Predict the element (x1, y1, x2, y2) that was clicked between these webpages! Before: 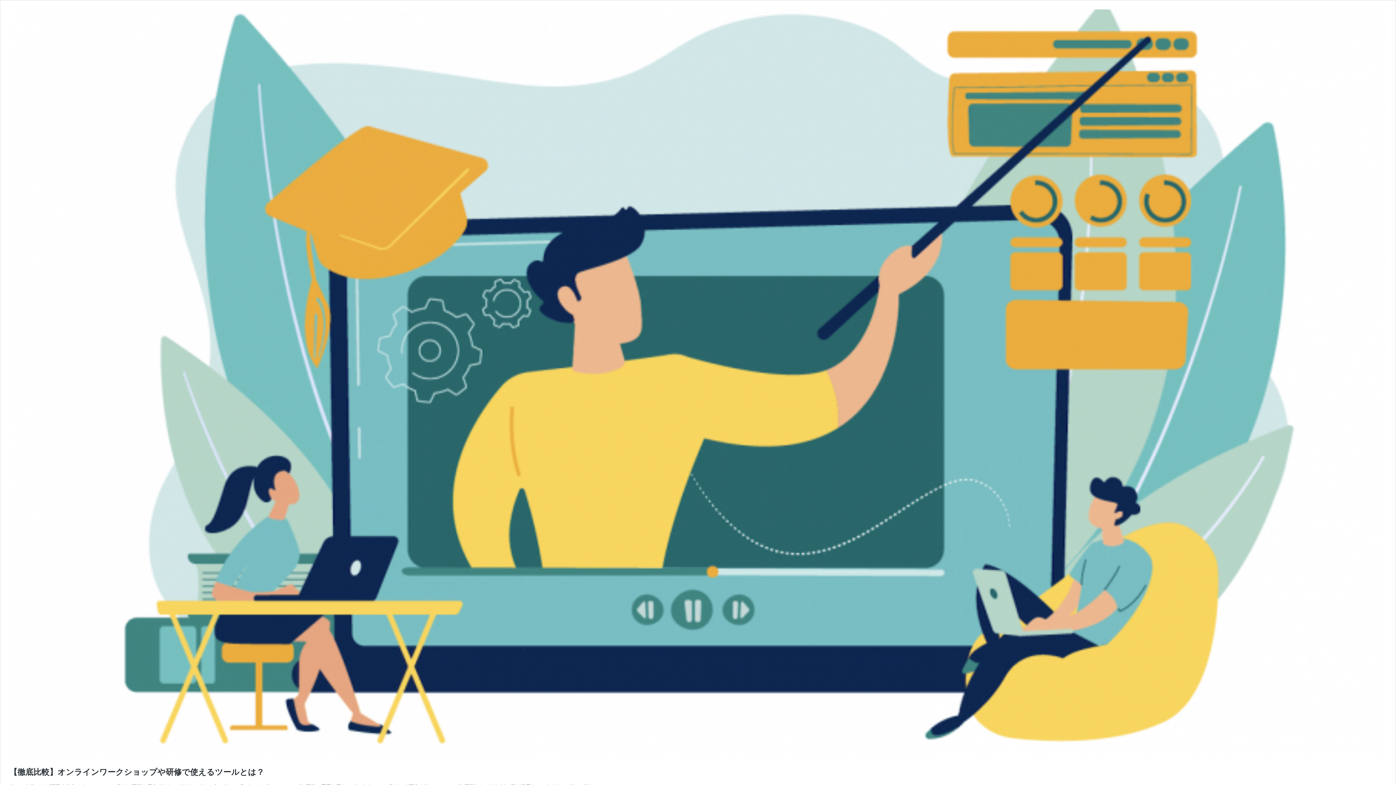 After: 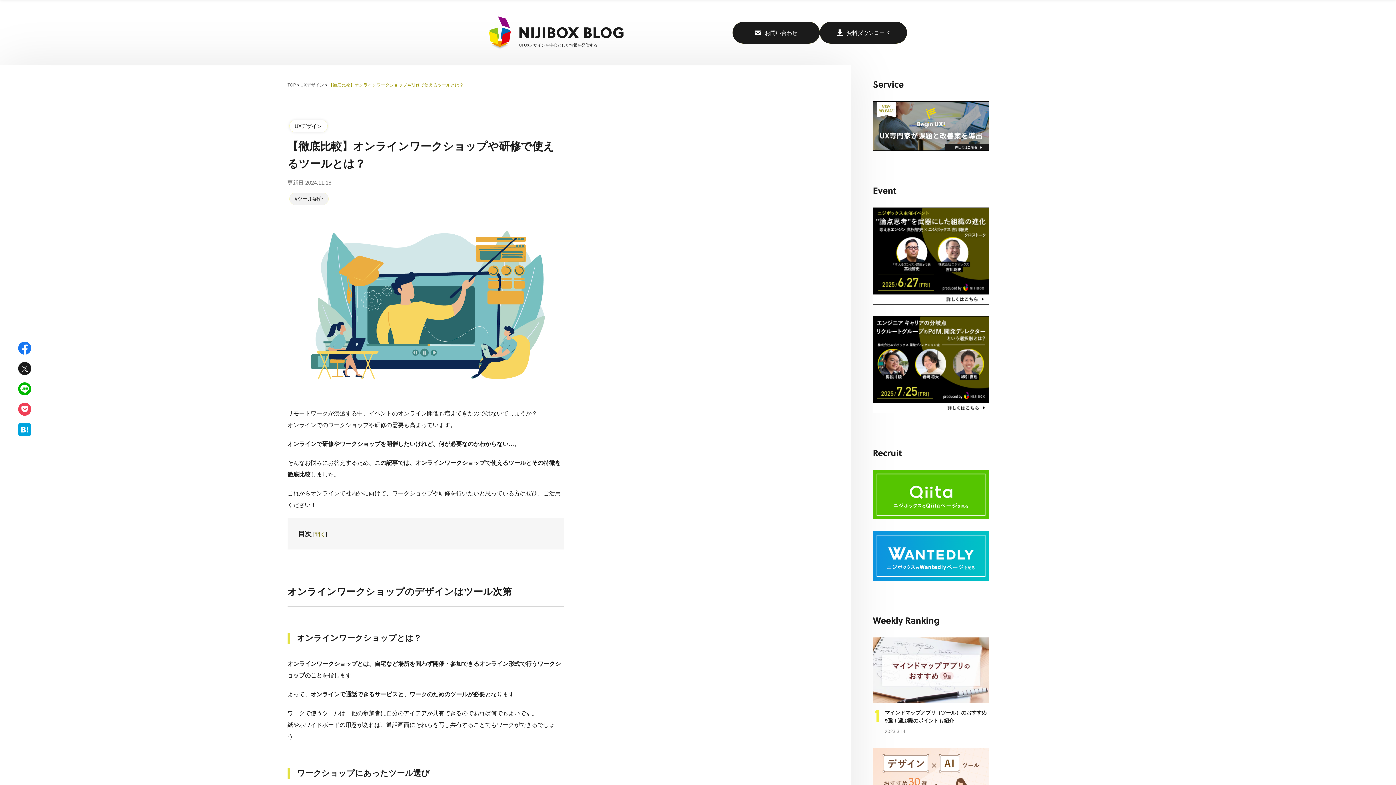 Action: label: 【徹底比較】オンラインワークショップや研修で使えるツールとは？ bbox: (9, 767, 264, 777)